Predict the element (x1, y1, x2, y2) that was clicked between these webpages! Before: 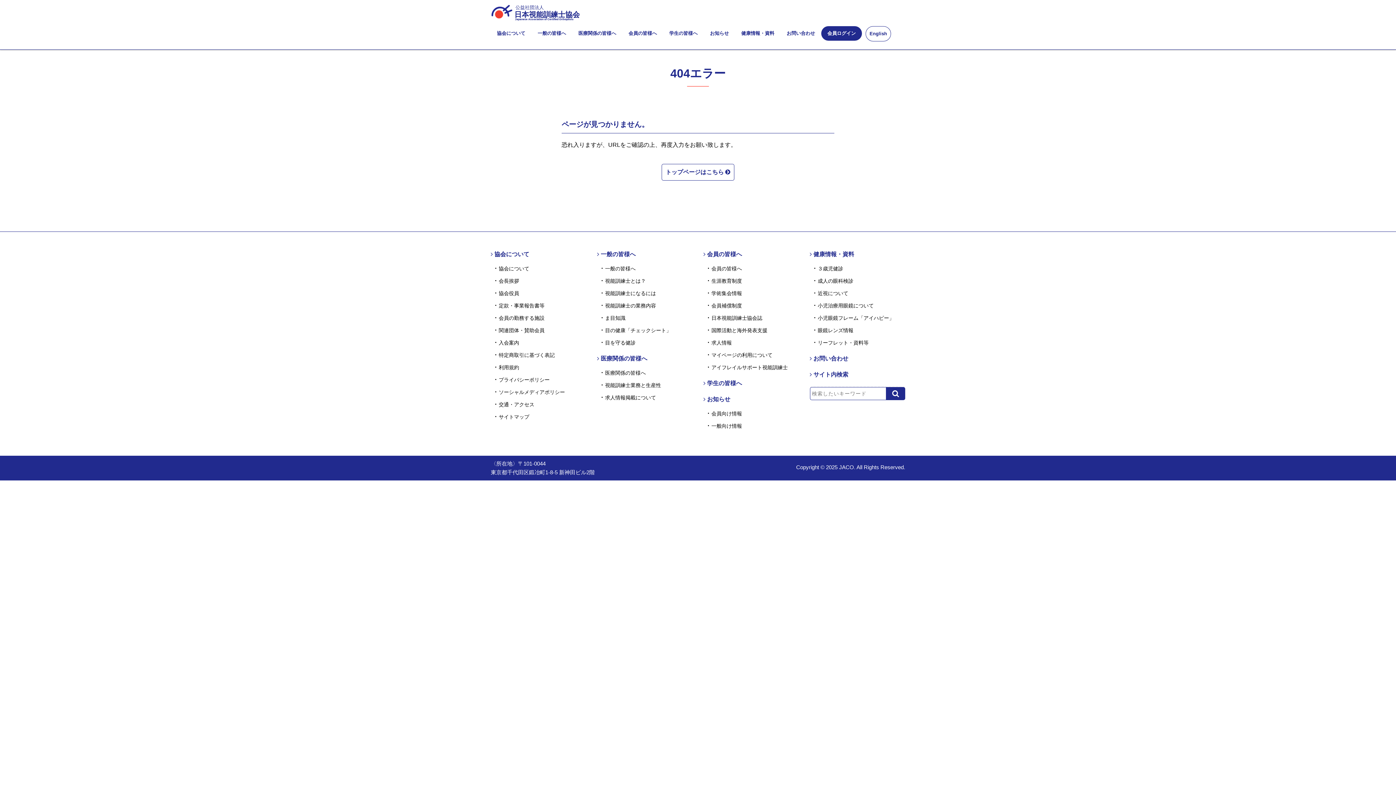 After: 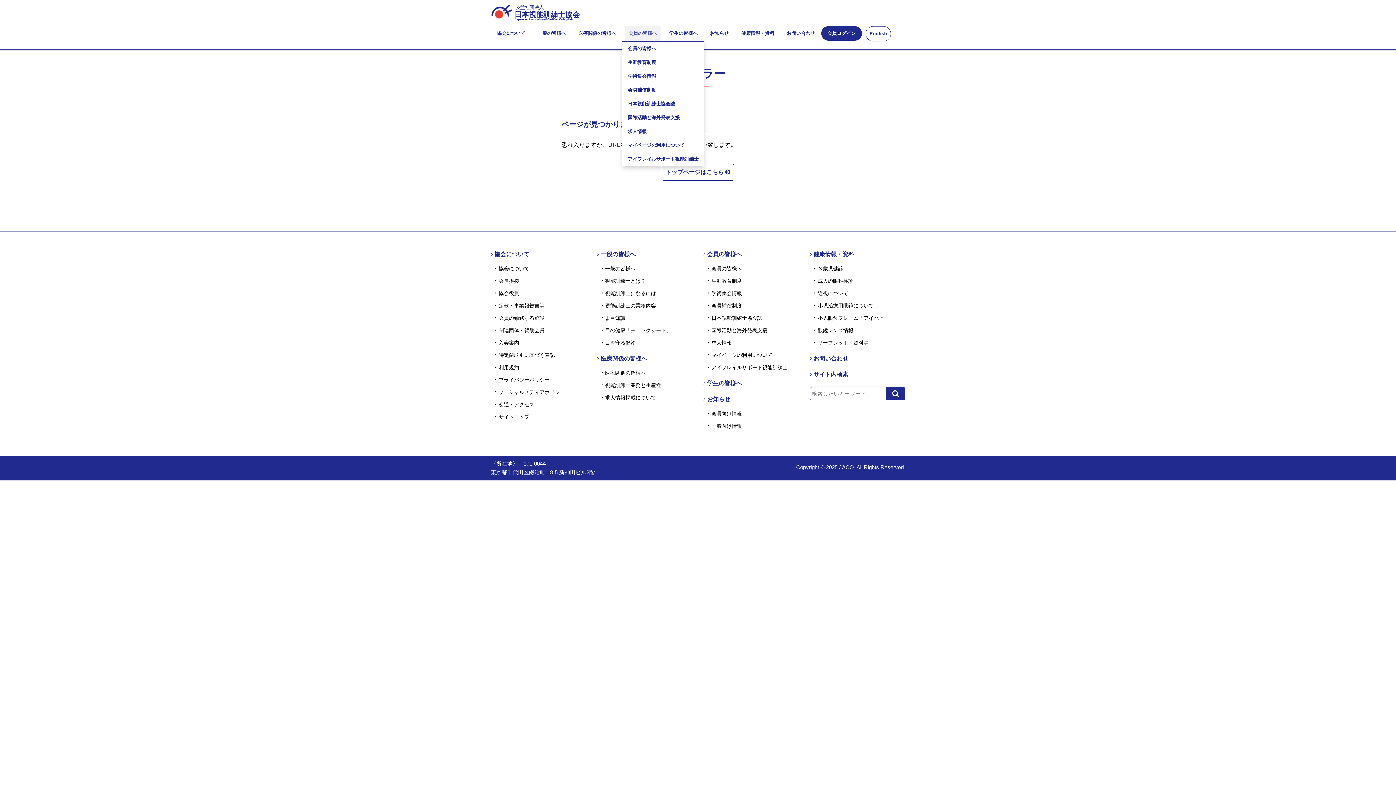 Action: label: 会員の皆様へ bbox: (625, 26, 660, 40)